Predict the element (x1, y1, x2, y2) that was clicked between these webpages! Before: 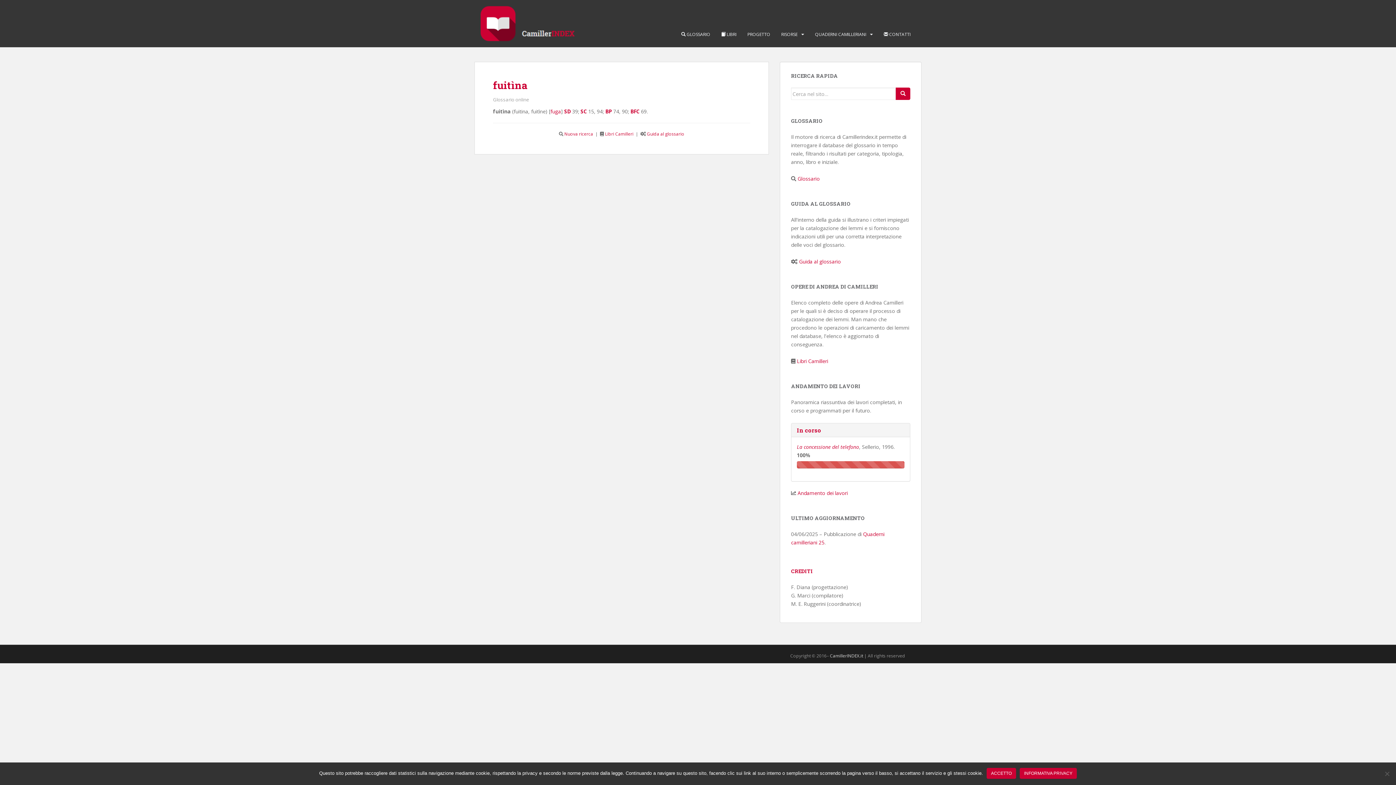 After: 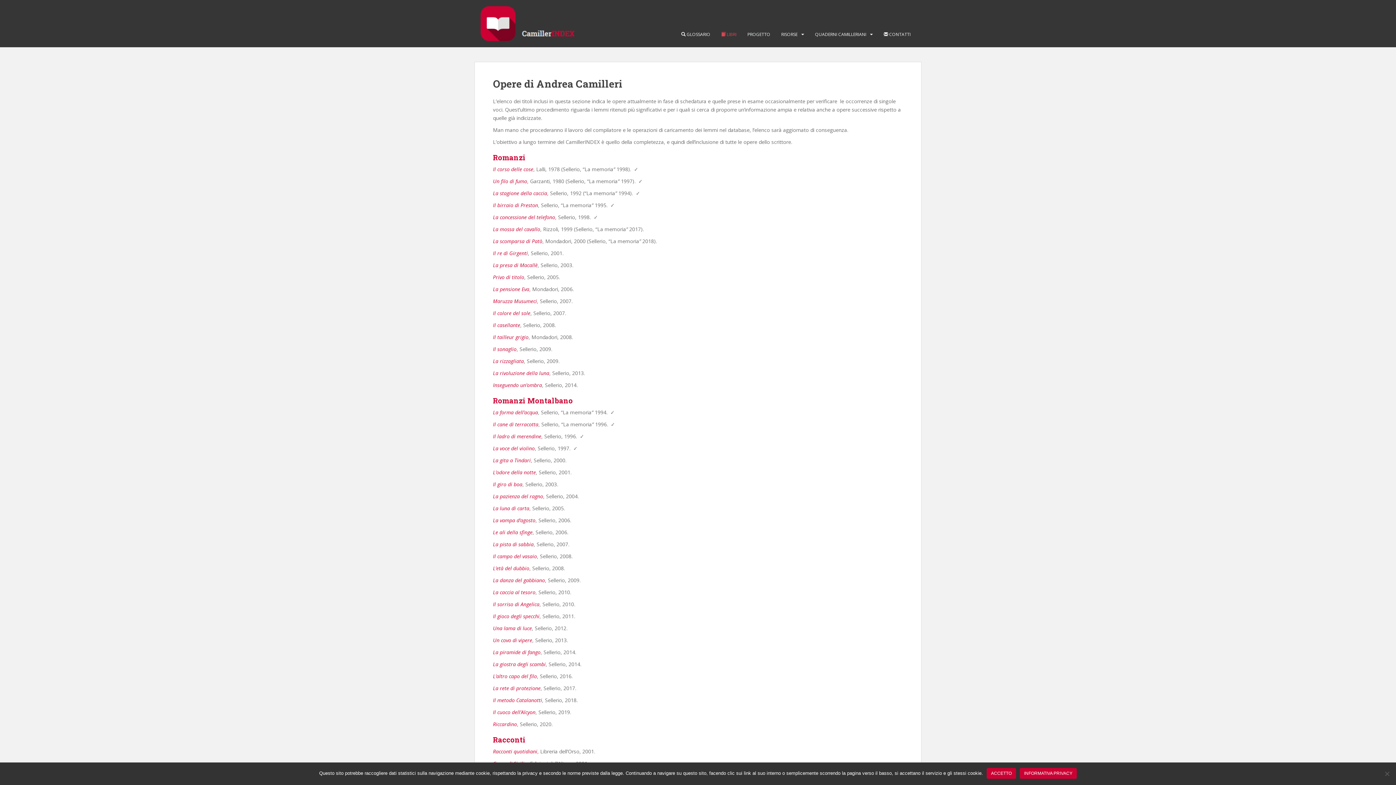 Action: bbox: (605, 130, 633, 137) label: Libri Camilleri